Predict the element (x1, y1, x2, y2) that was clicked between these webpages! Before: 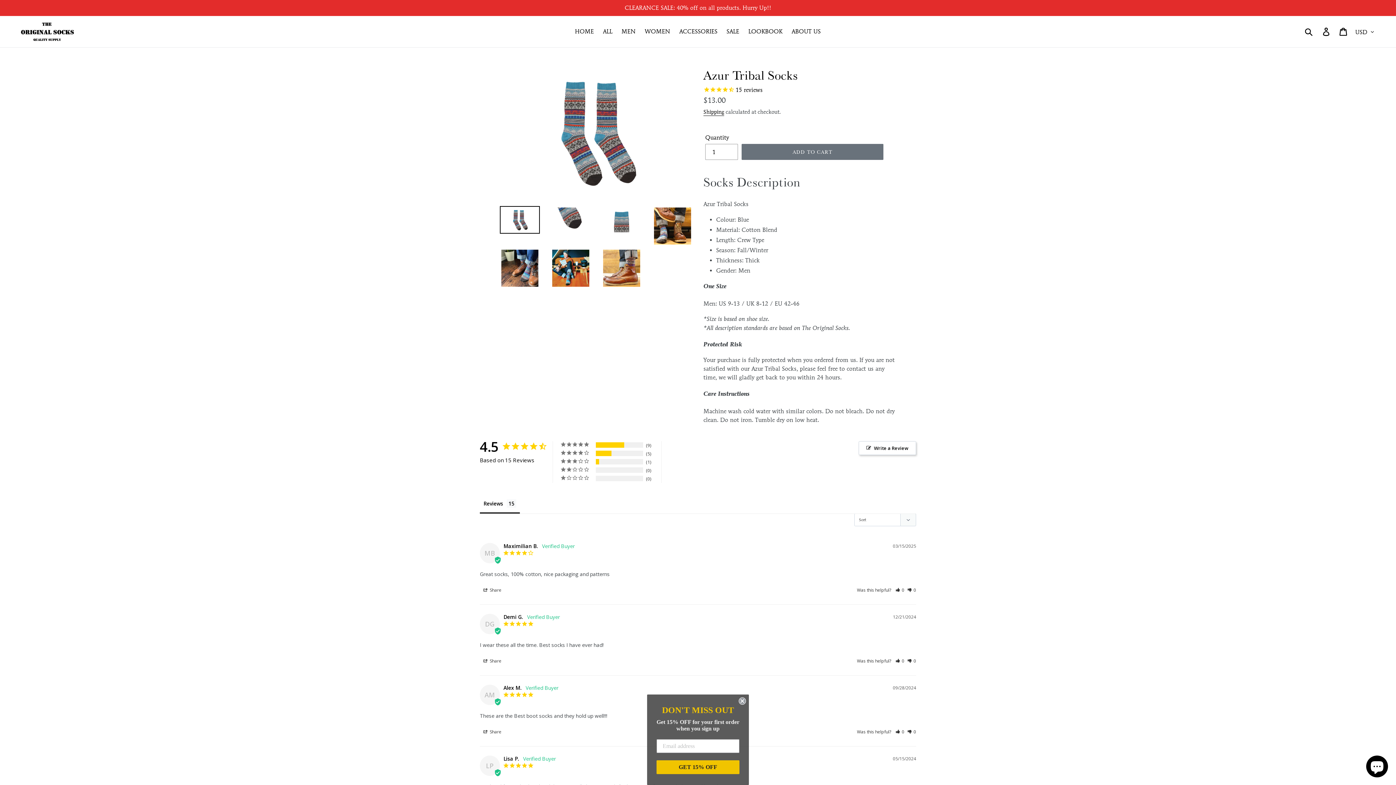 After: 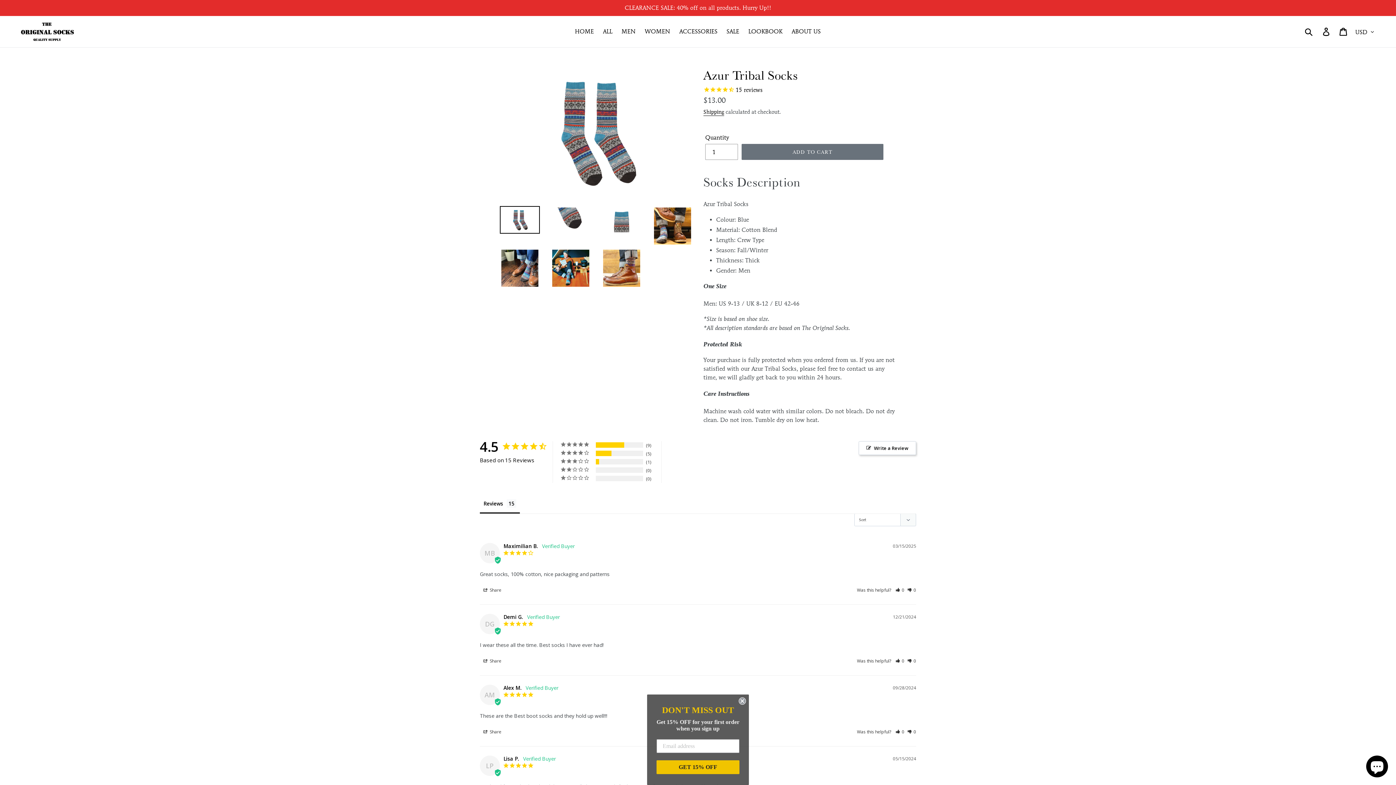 Action: bbox: (500, 206, 540, 233)